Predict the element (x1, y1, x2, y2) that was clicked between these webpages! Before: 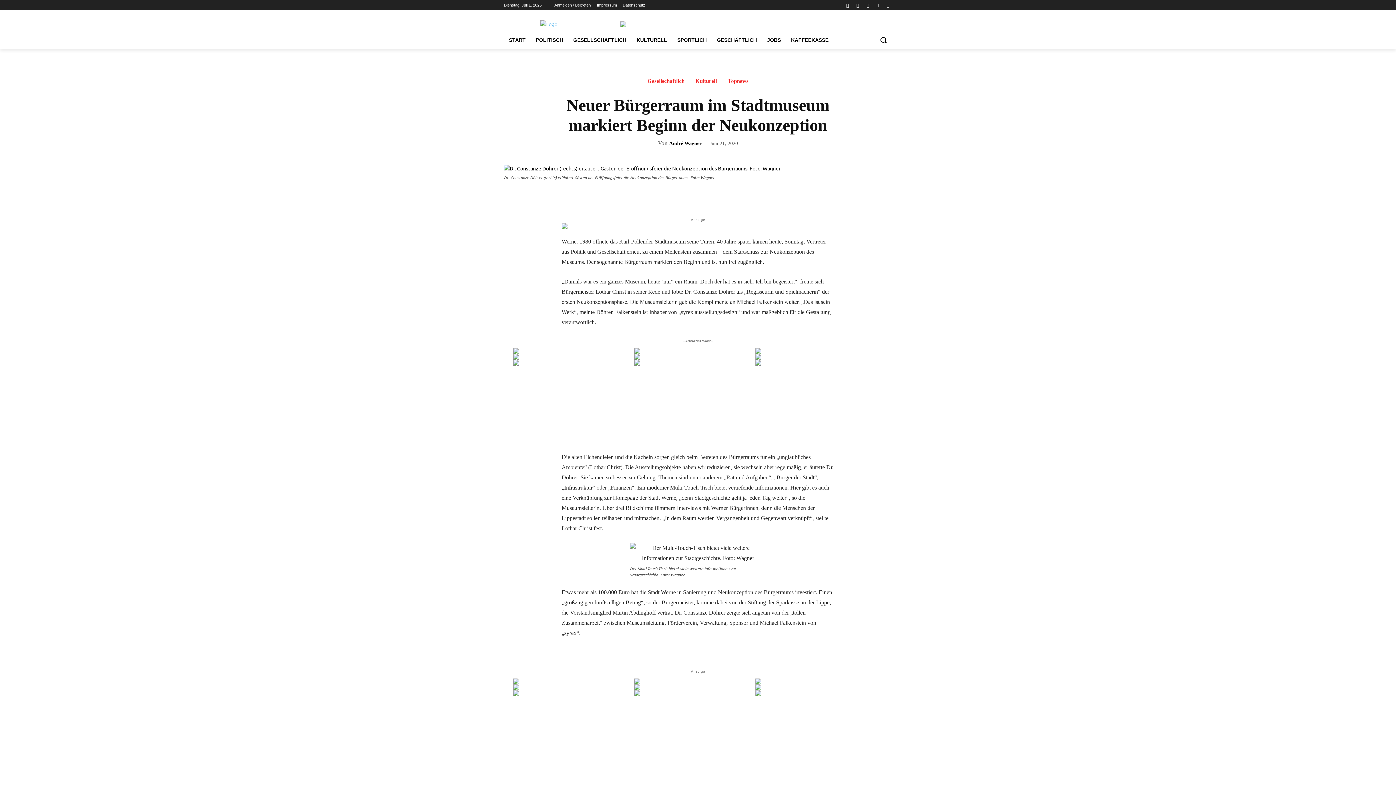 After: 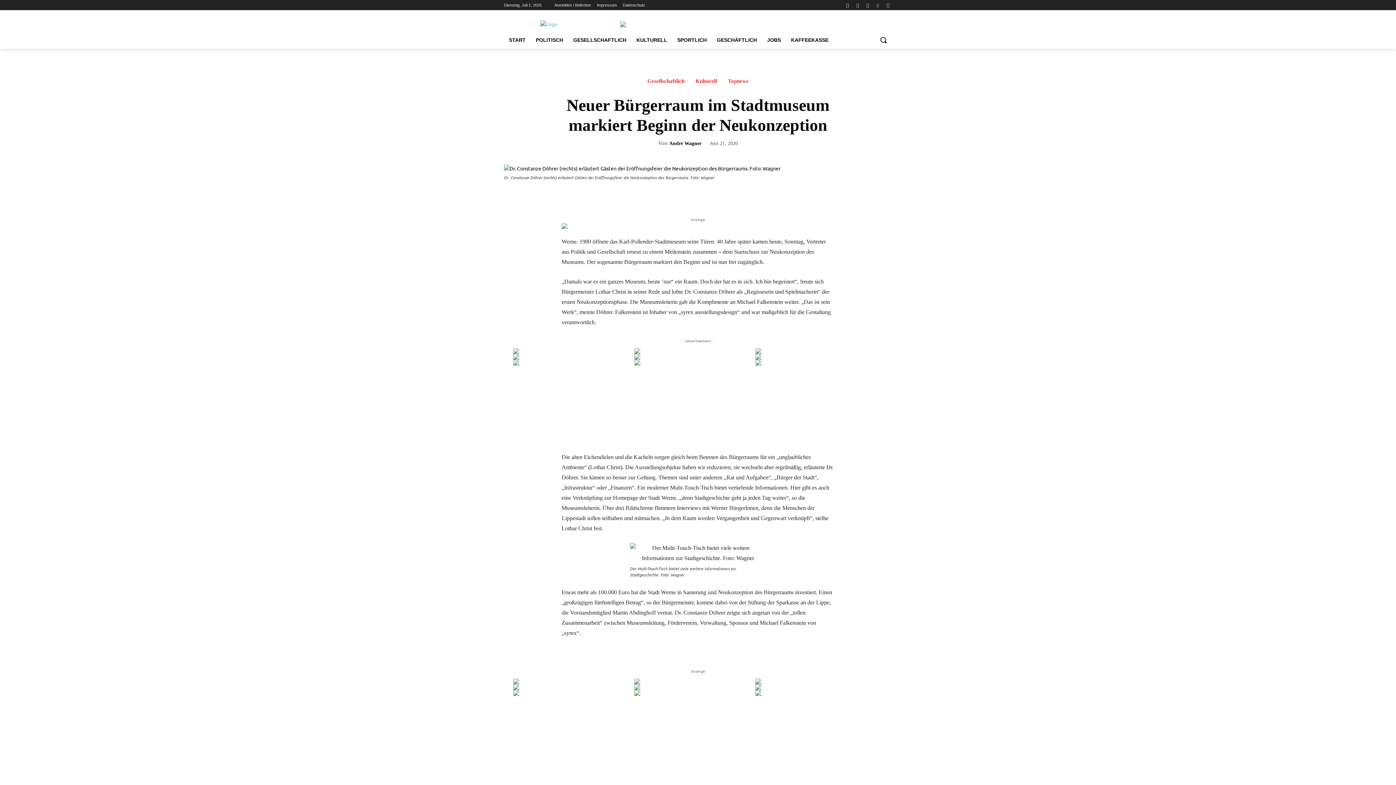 Action: bbox: (755, 348, 864, 354)